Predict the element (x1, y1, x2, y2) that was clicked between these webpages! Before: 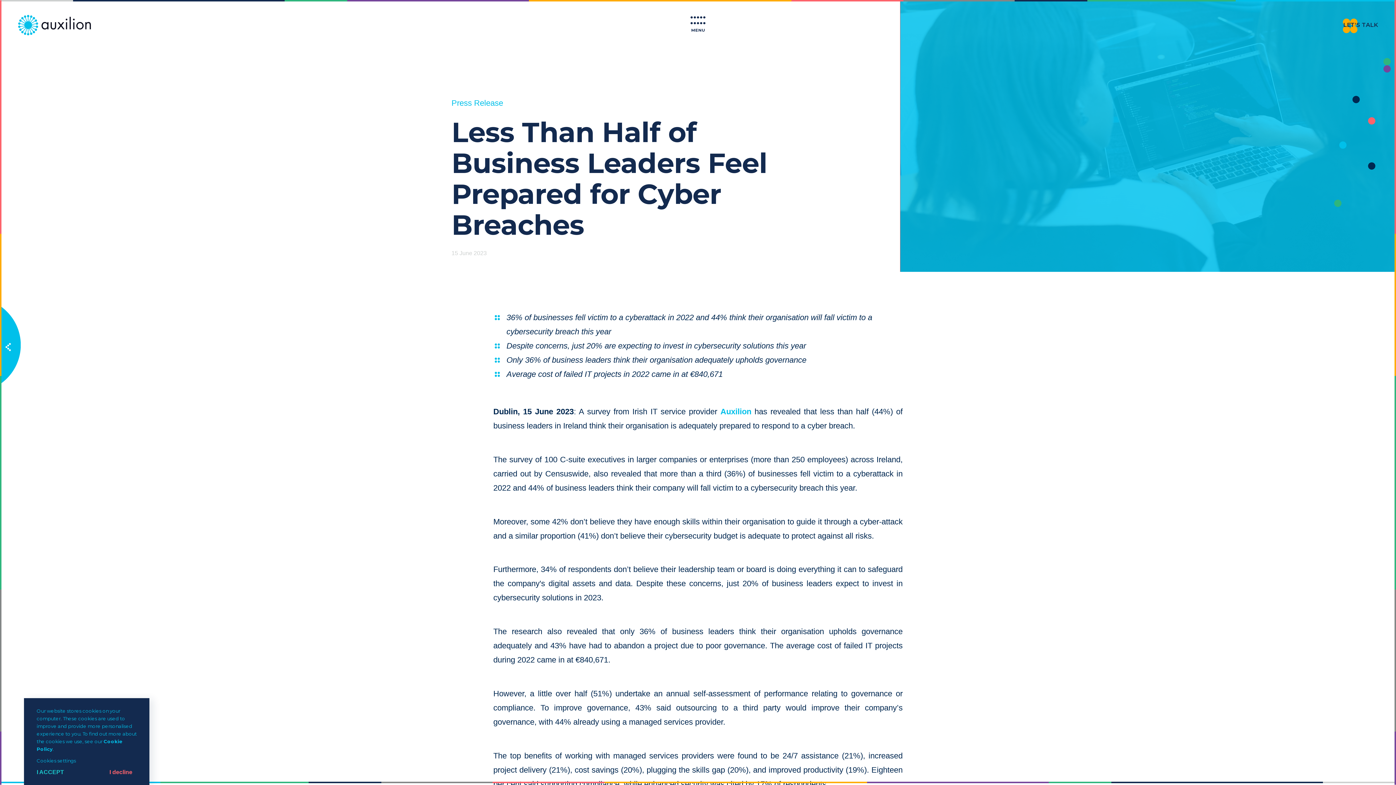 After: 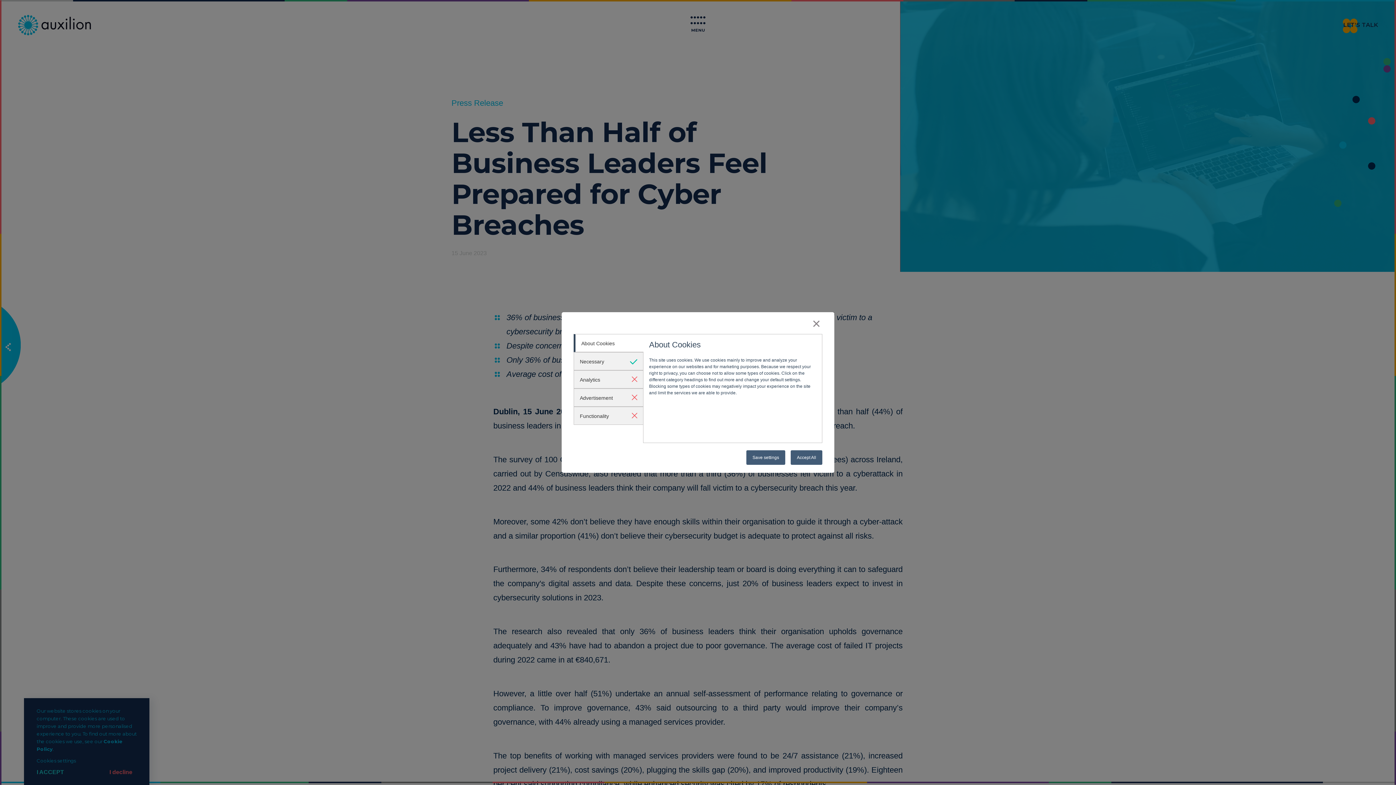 Action: bbox: (36, 758, 76, 764) label: Cookies settings